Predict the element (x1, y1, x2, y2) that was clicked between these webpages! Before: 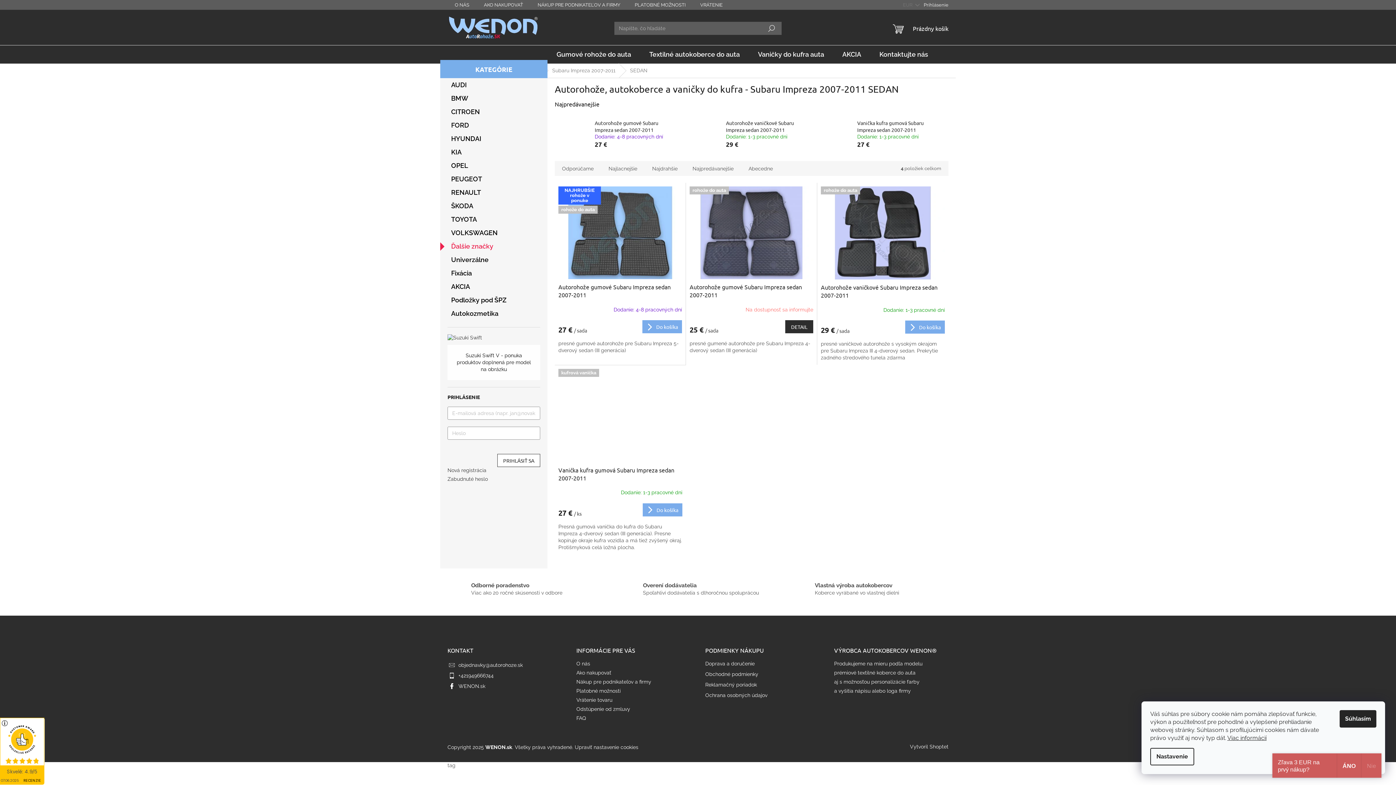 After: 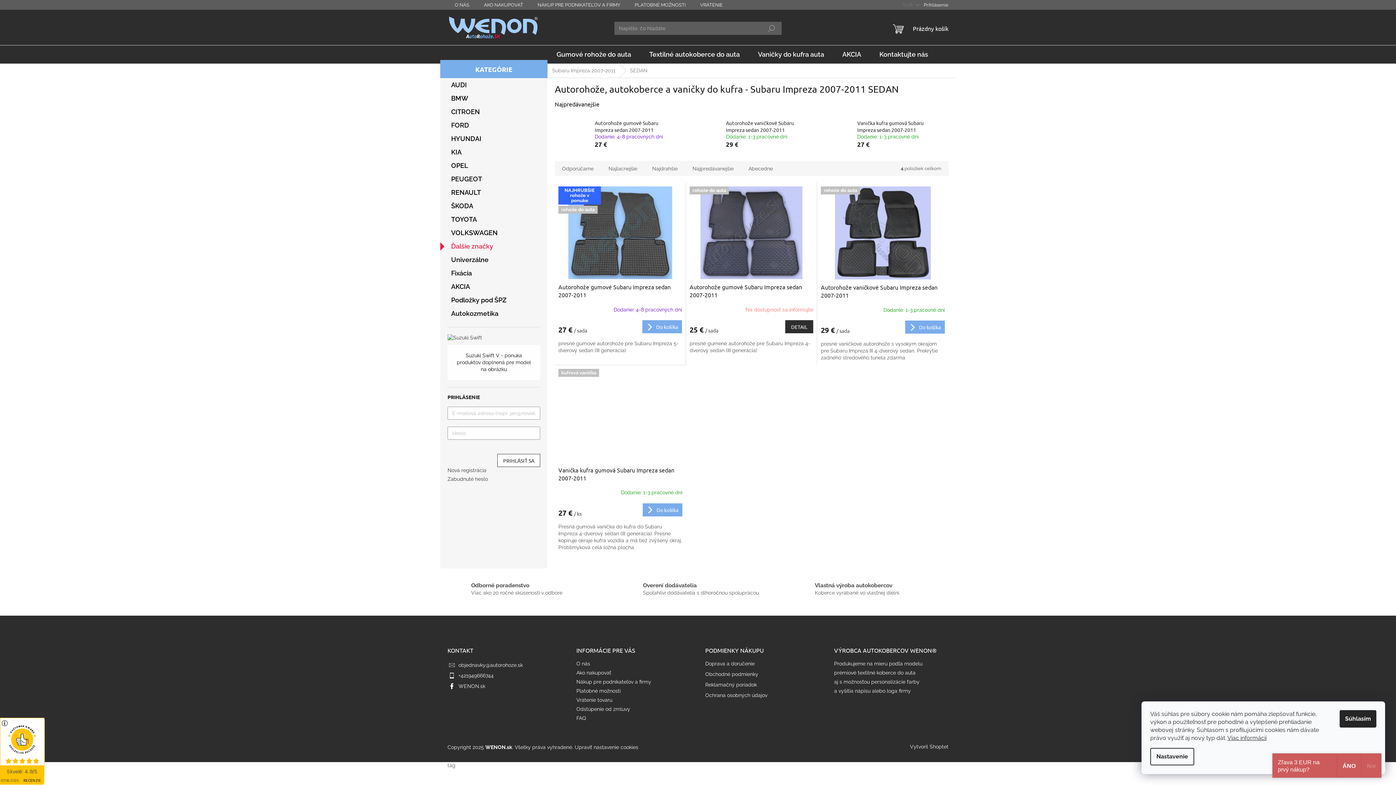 Action: label: HĽADAŤ bbox: (762, 21, 781, 34)